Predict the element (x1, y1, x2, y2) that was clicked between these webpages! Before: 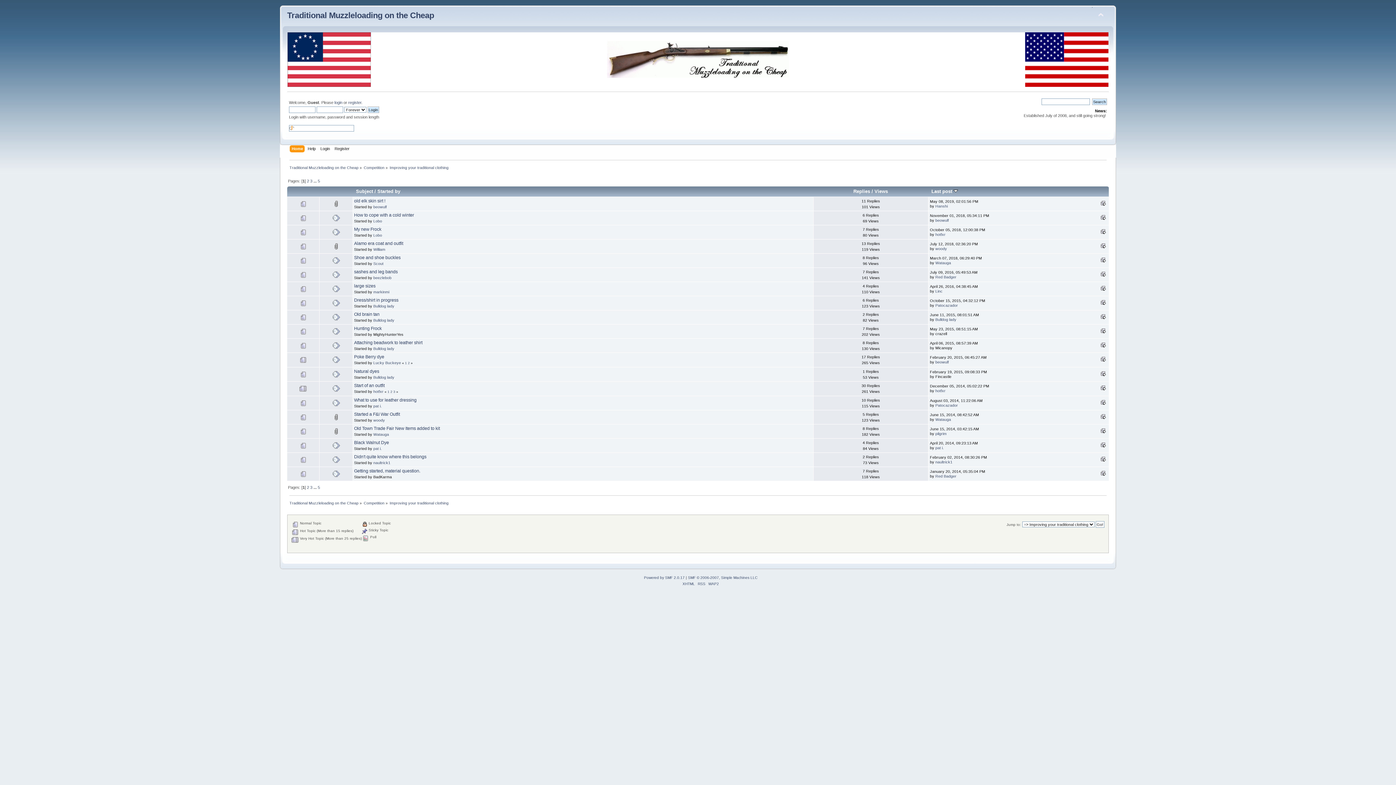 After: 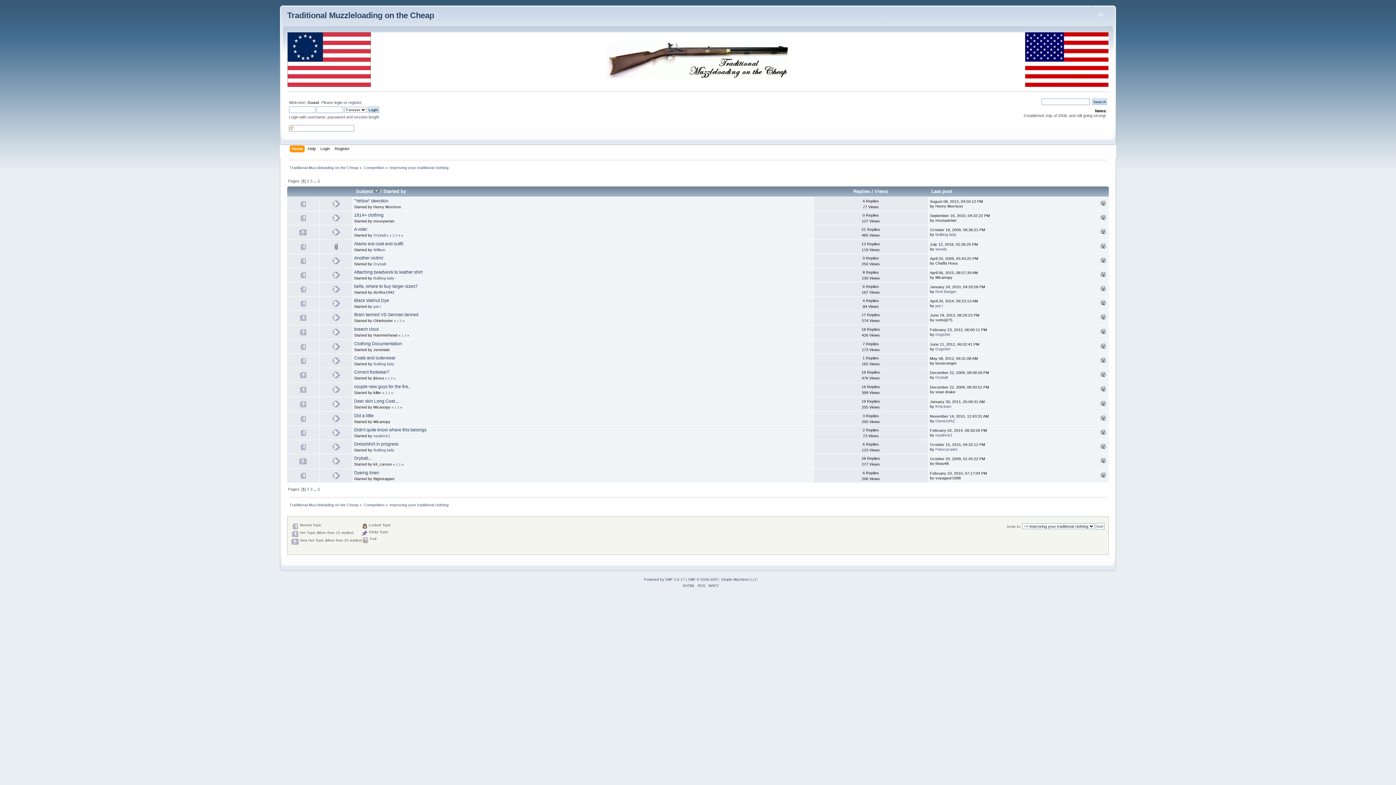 Action: label: Subject bbox: (356, 188, 373, 194)